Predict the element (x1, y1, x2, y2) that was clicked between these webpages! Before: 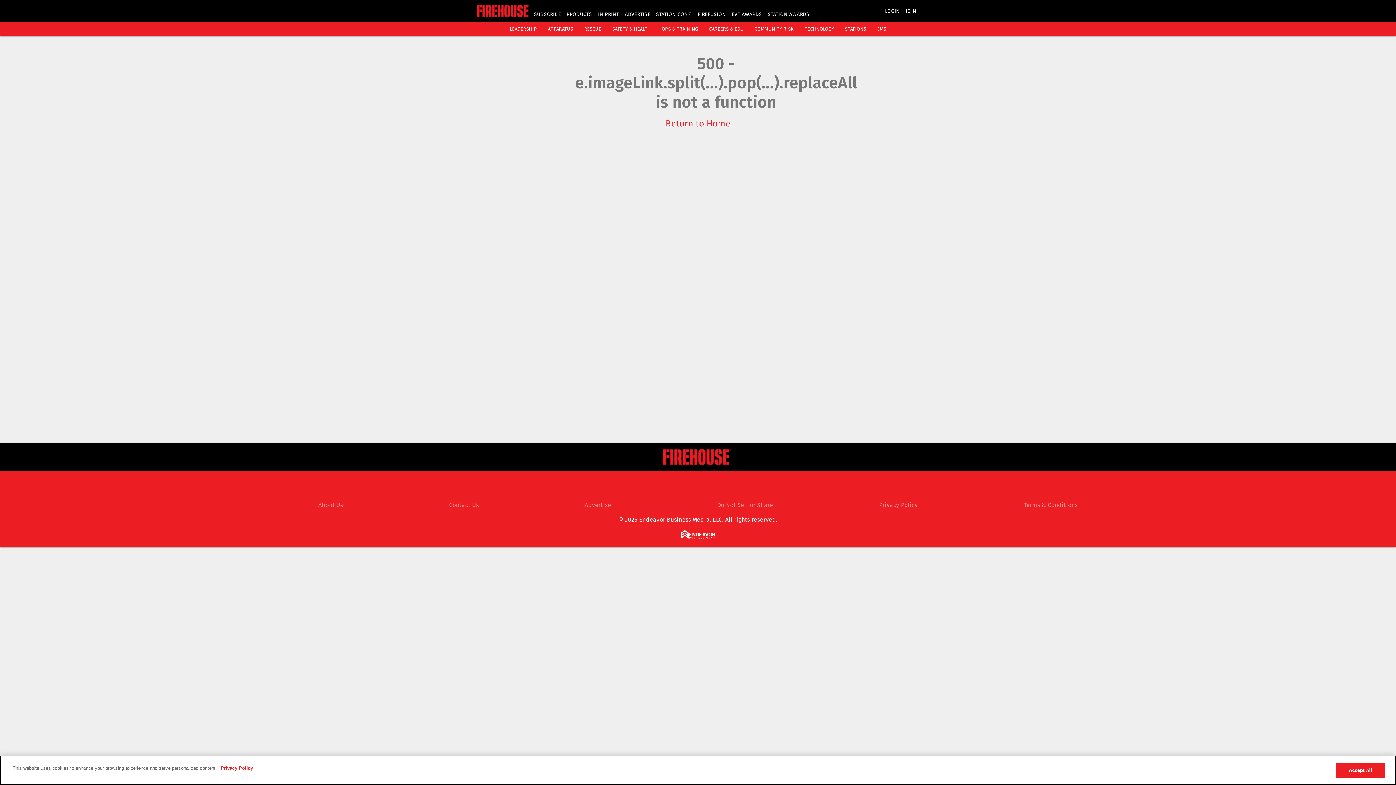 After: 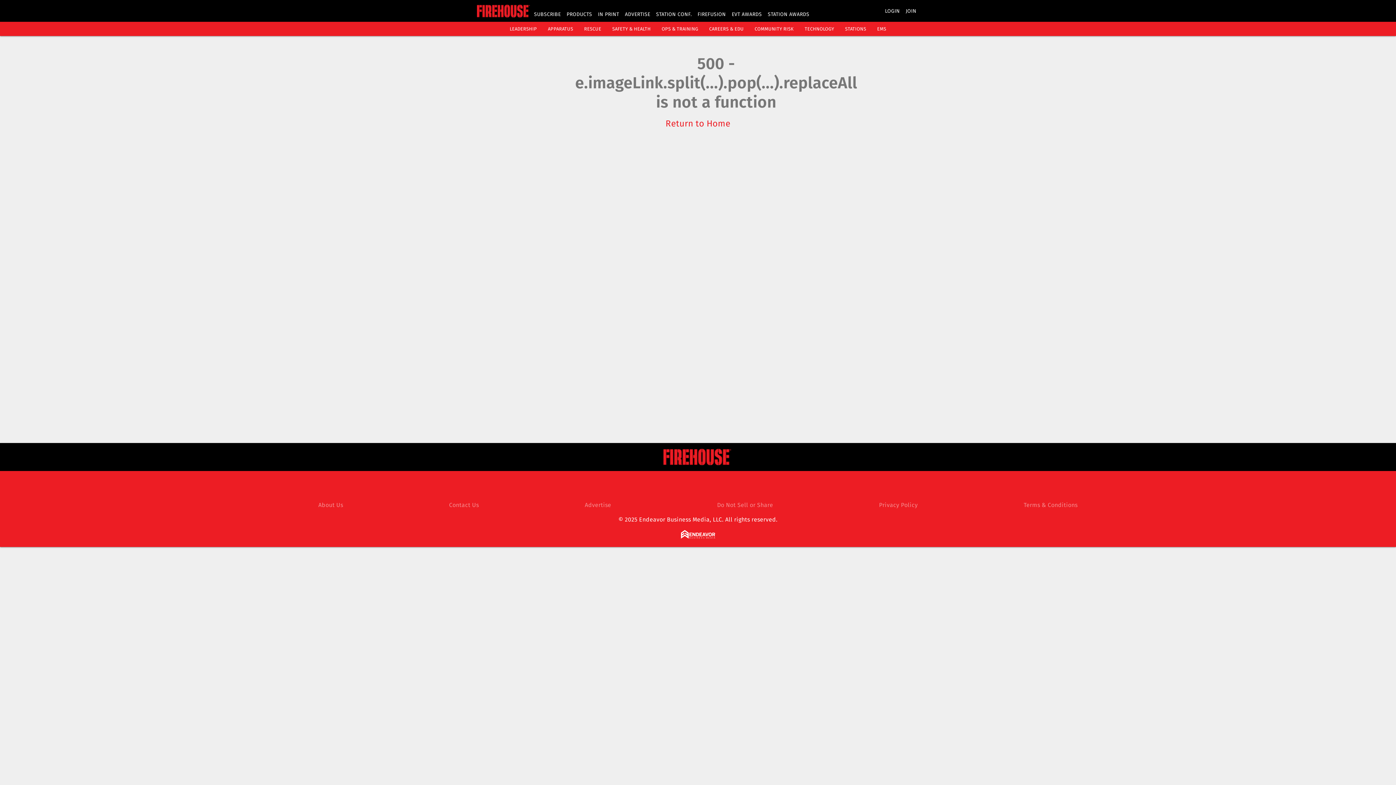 Action: bbox: (584, 26, 601, 31) label: RESCUE